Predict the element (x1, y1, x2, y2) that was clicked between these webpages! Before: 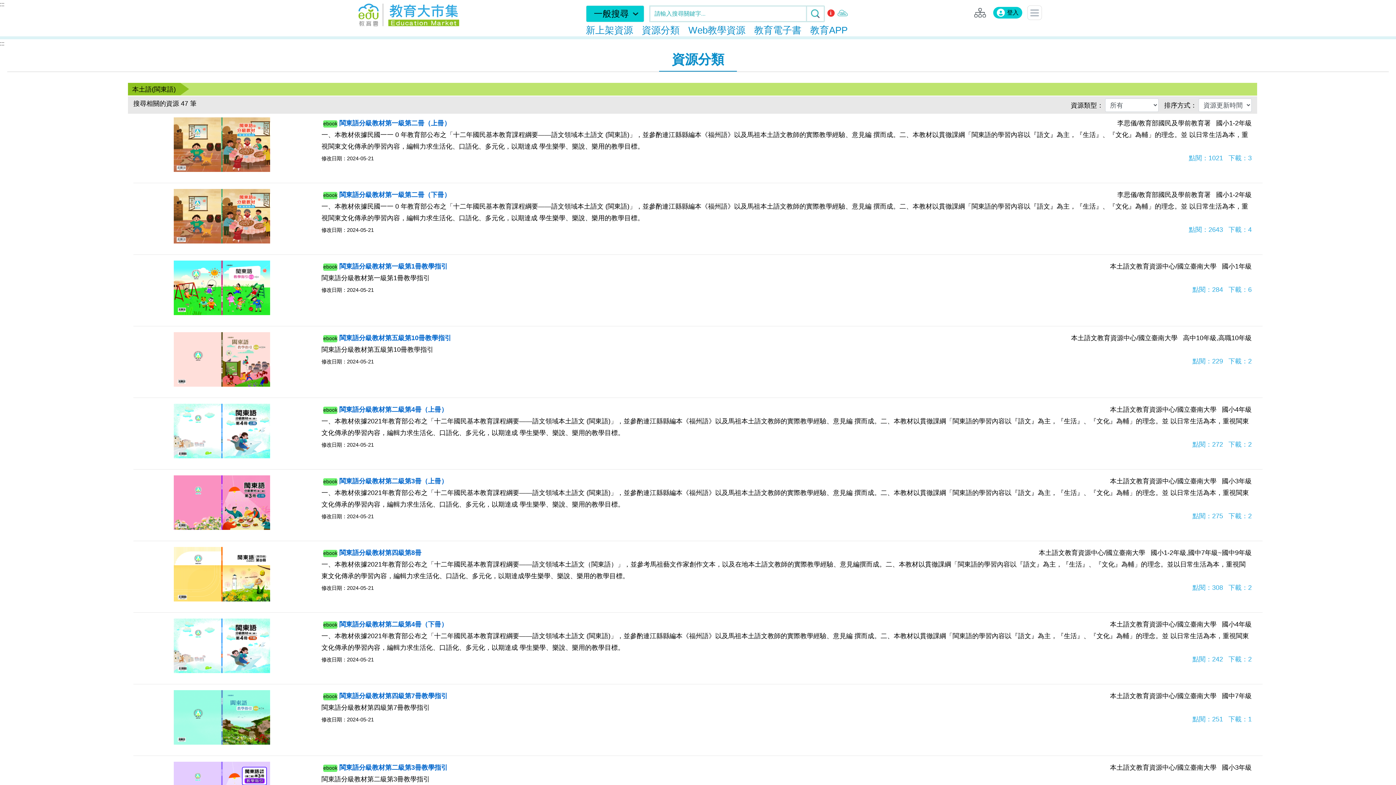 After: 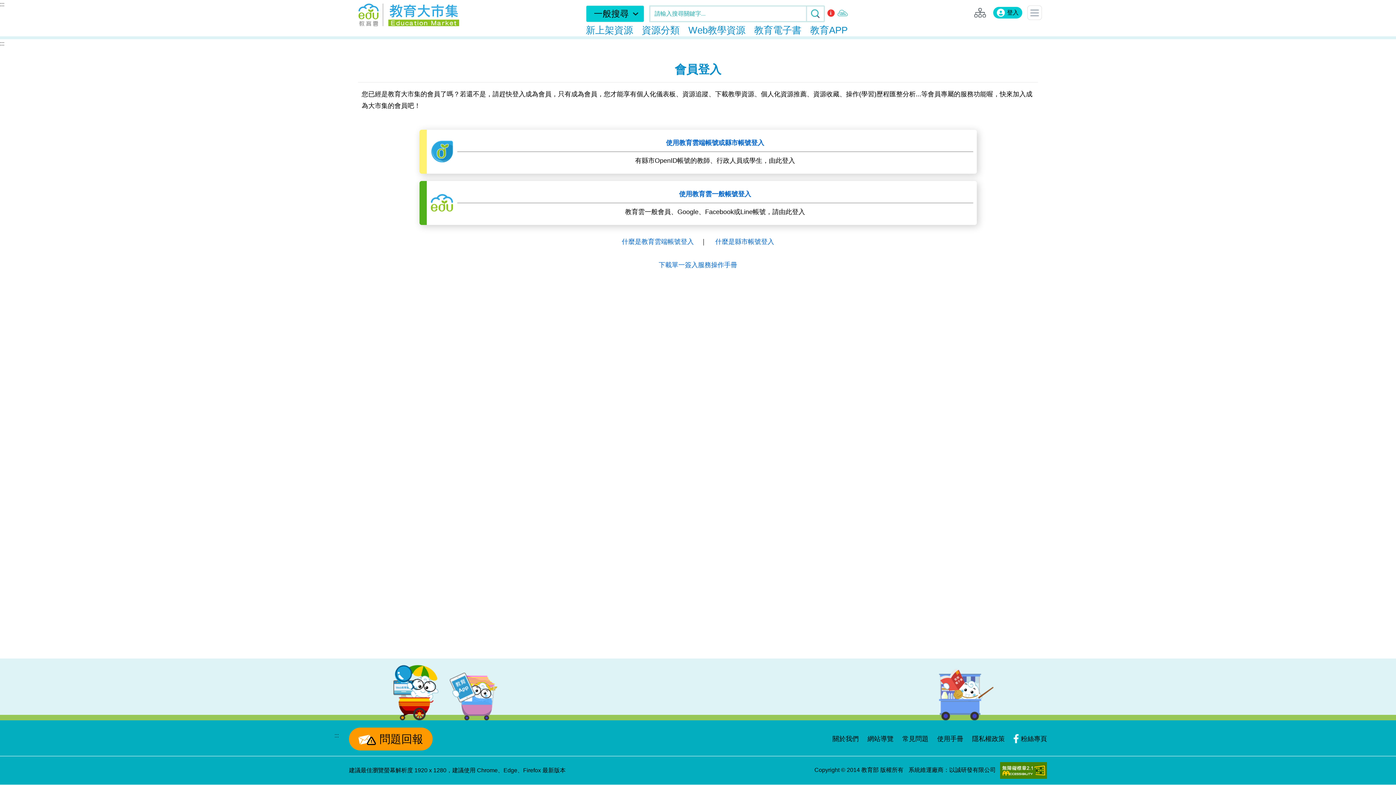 Action: bbox: (993, 6, 1022, 18) label: 登入